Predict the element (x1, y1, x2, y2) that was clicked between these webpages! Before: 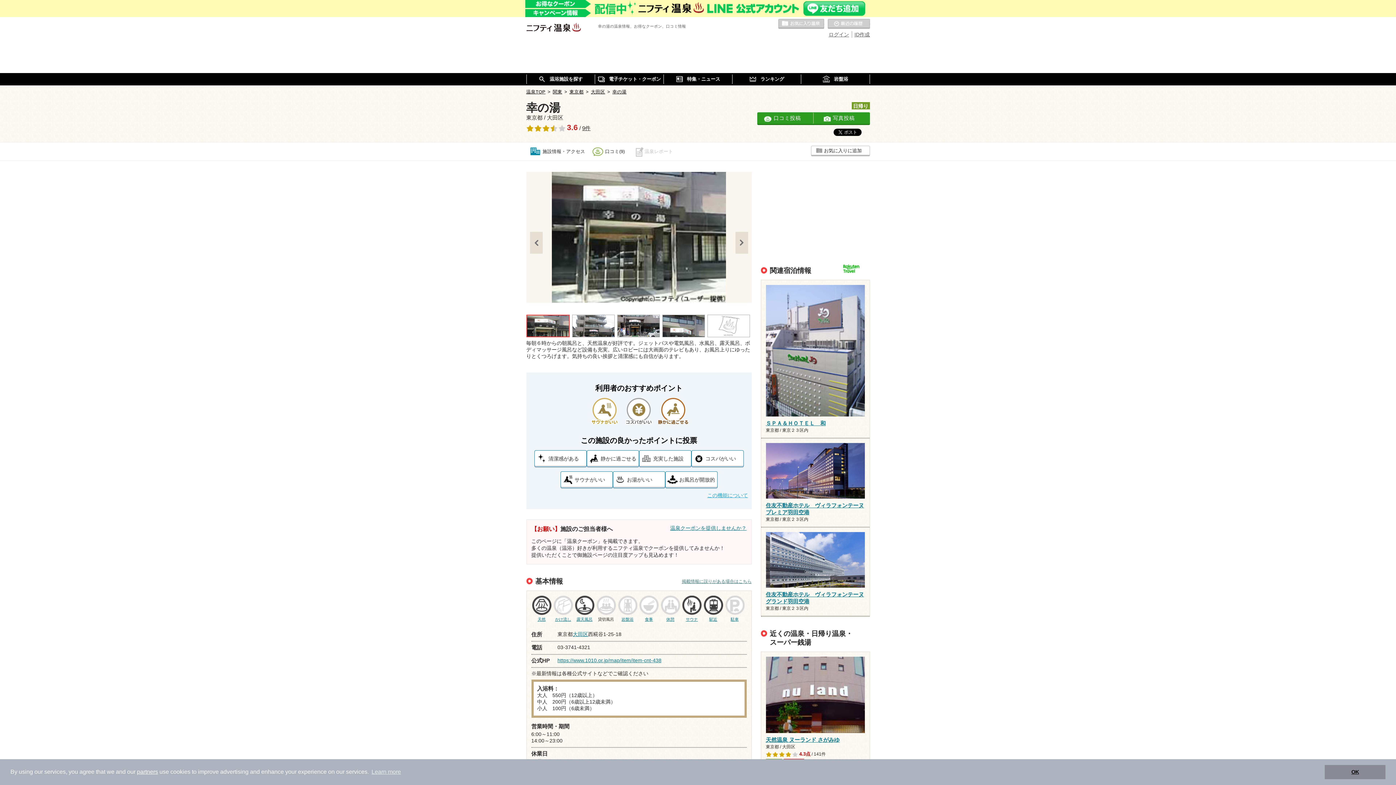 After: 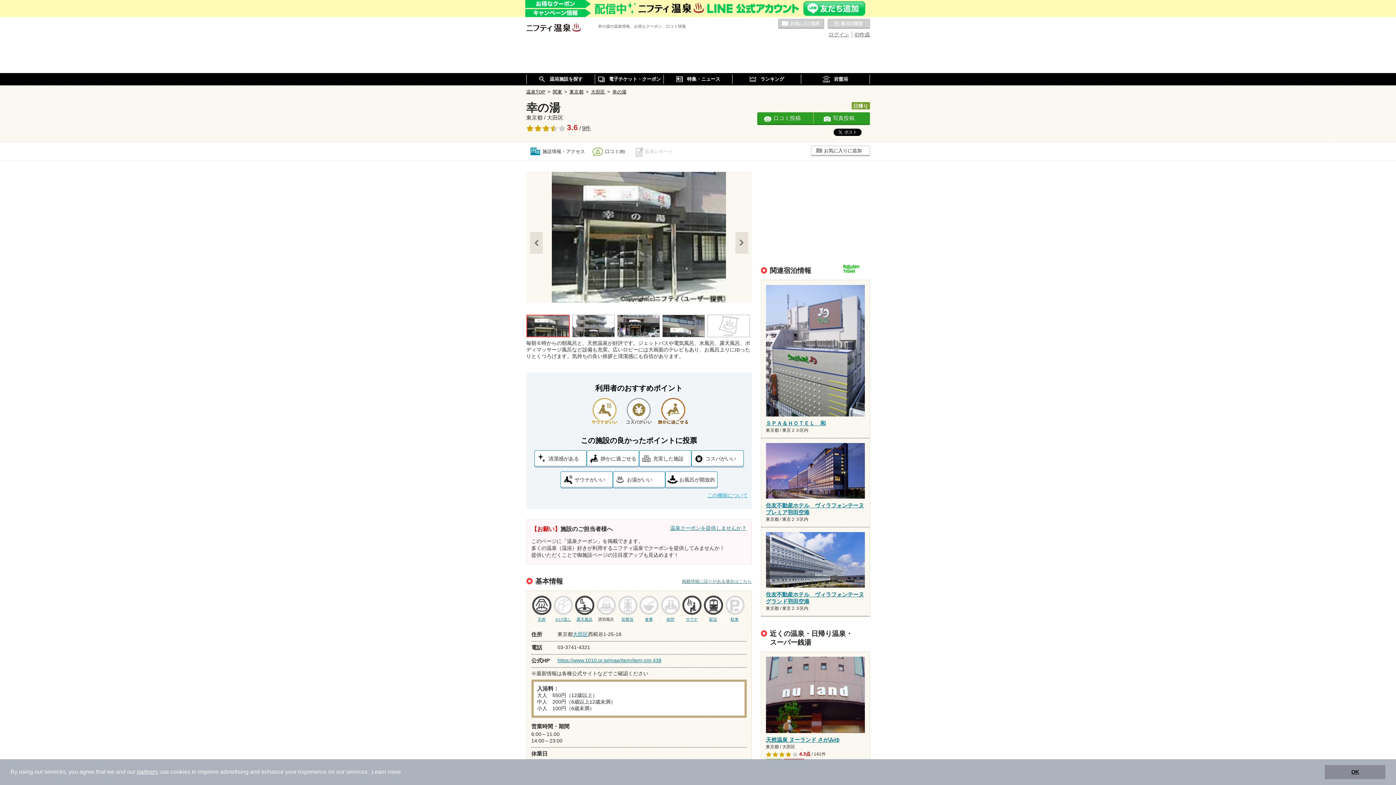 Action: label: learn more about cookies bbox: (370, 766, 402, 777)